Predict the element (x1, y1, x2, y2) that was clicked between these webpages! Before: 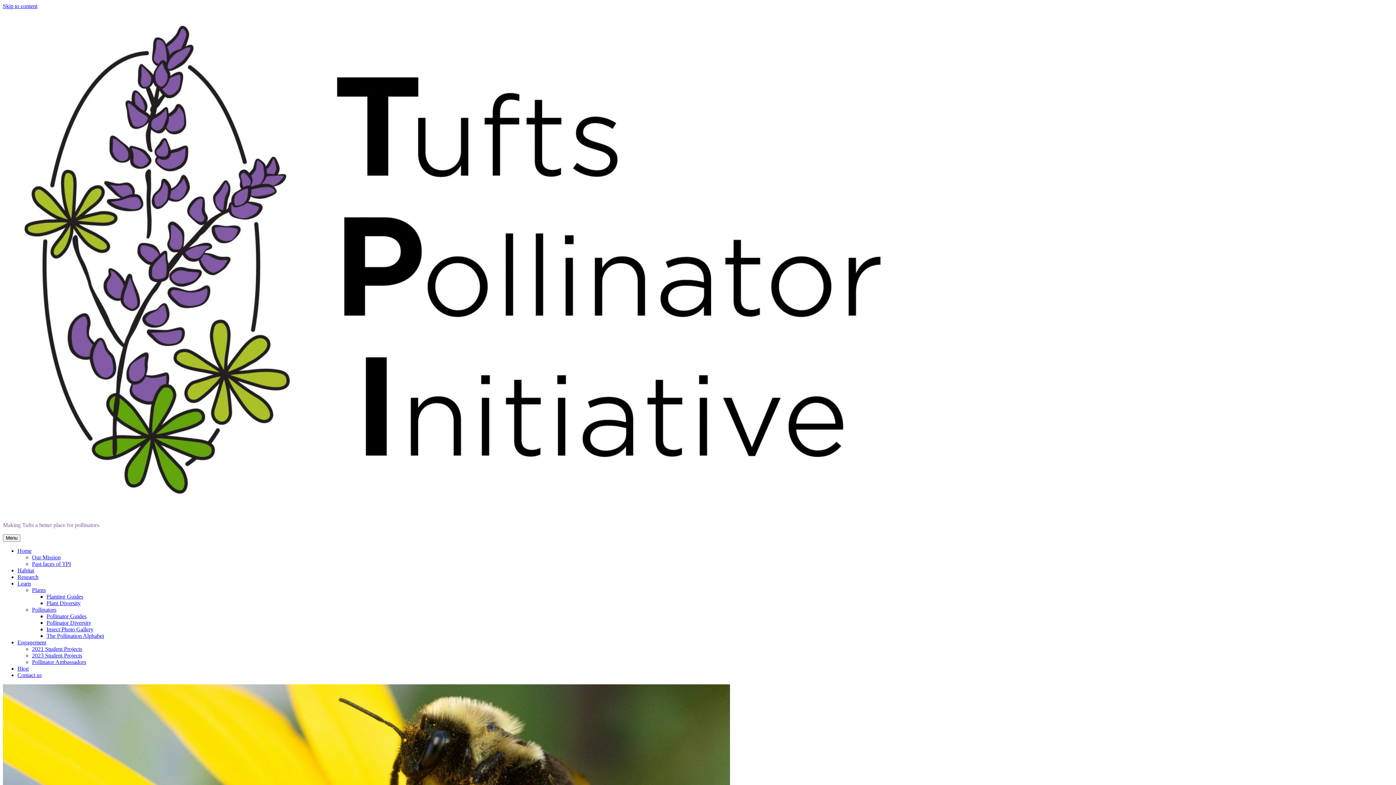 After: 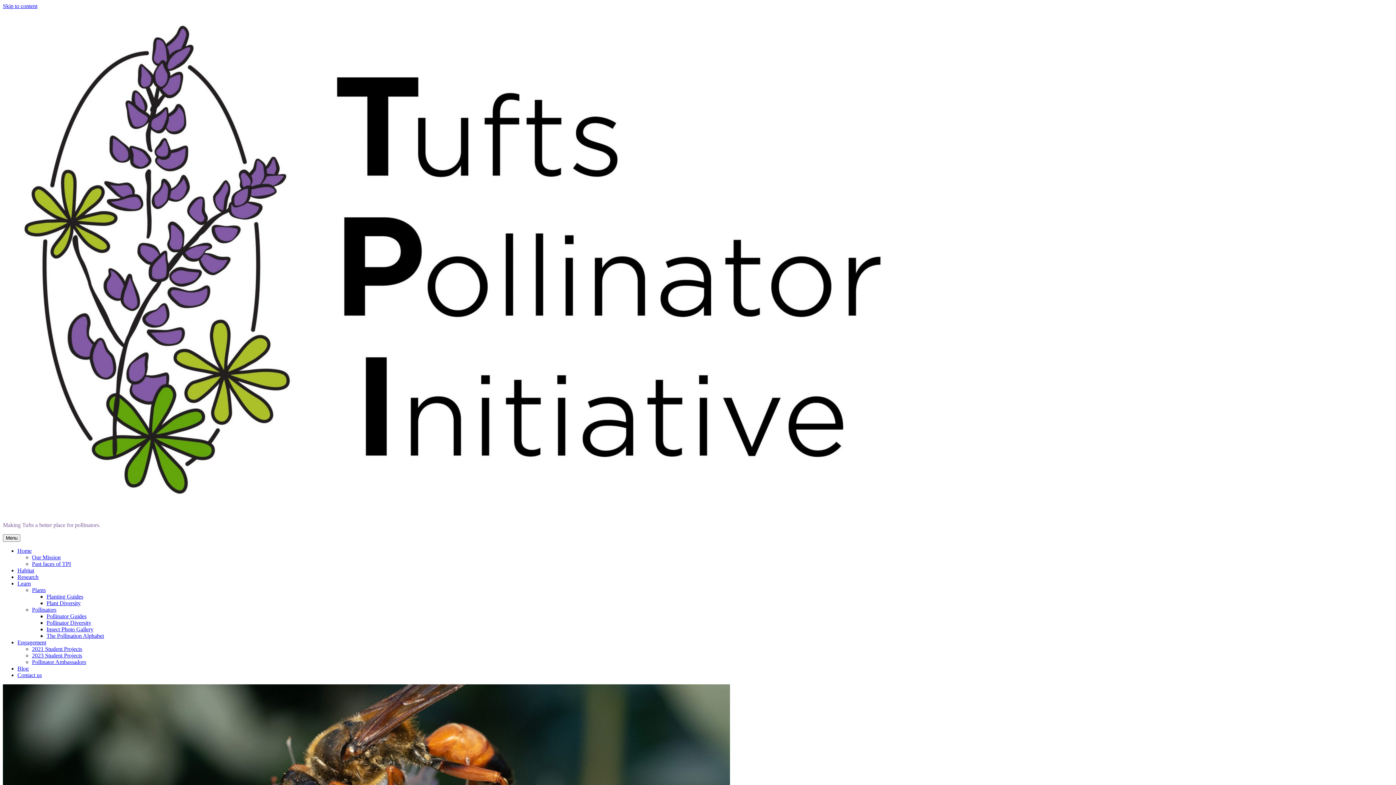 Action: label: Pollinator Diversity bbox: (46, 620, 91, 626)